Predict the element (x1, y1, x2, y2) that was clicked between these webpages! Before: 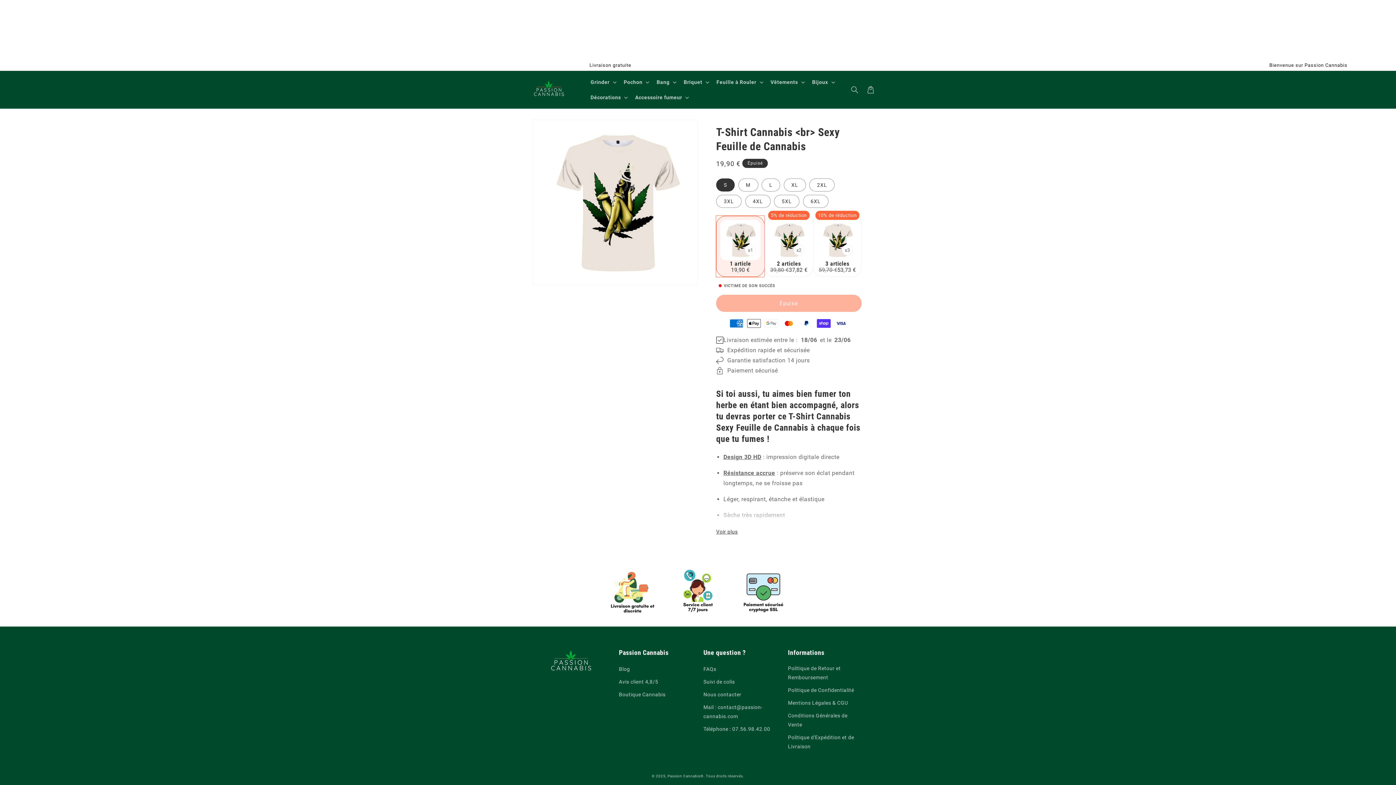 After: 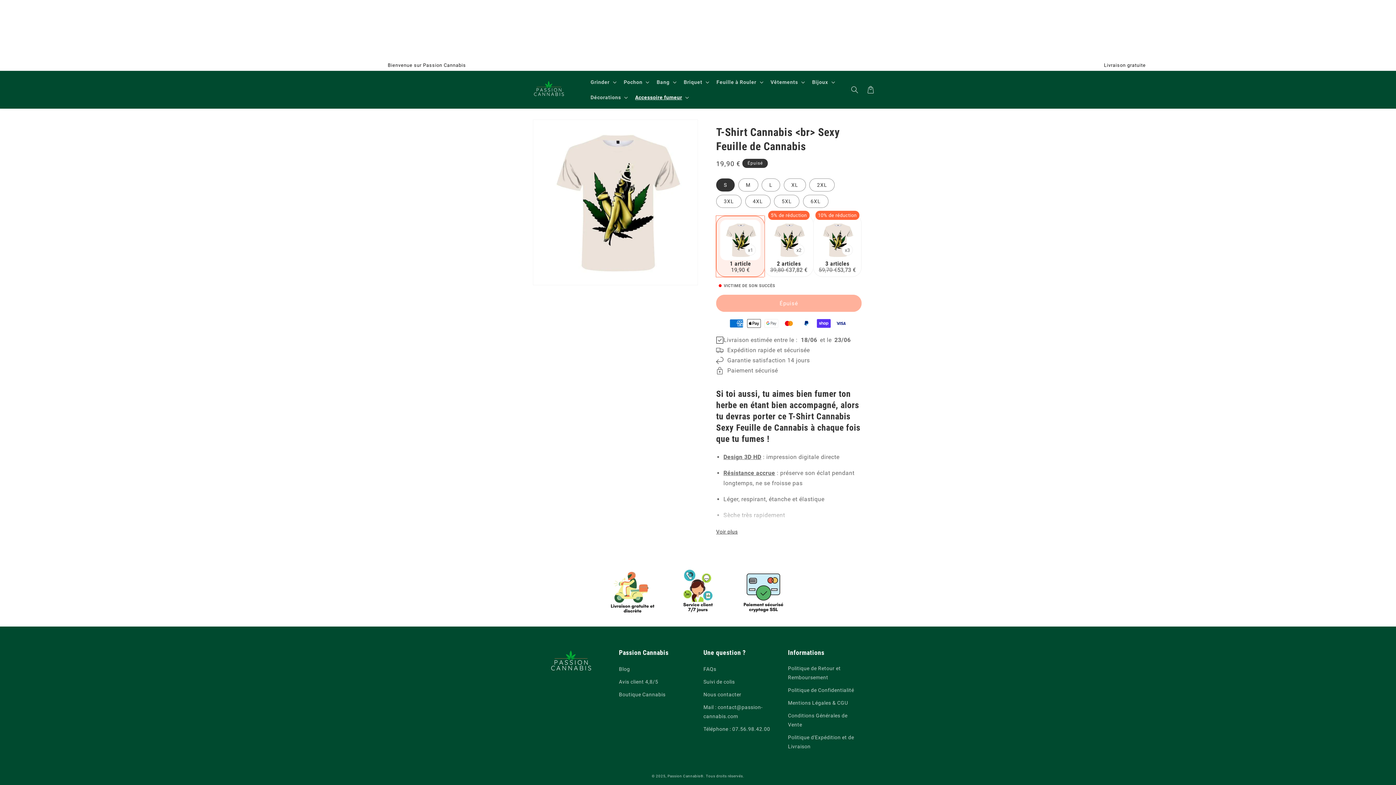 Action: label: Accessoire fumeur bbox: (630, 89, 692, 104)